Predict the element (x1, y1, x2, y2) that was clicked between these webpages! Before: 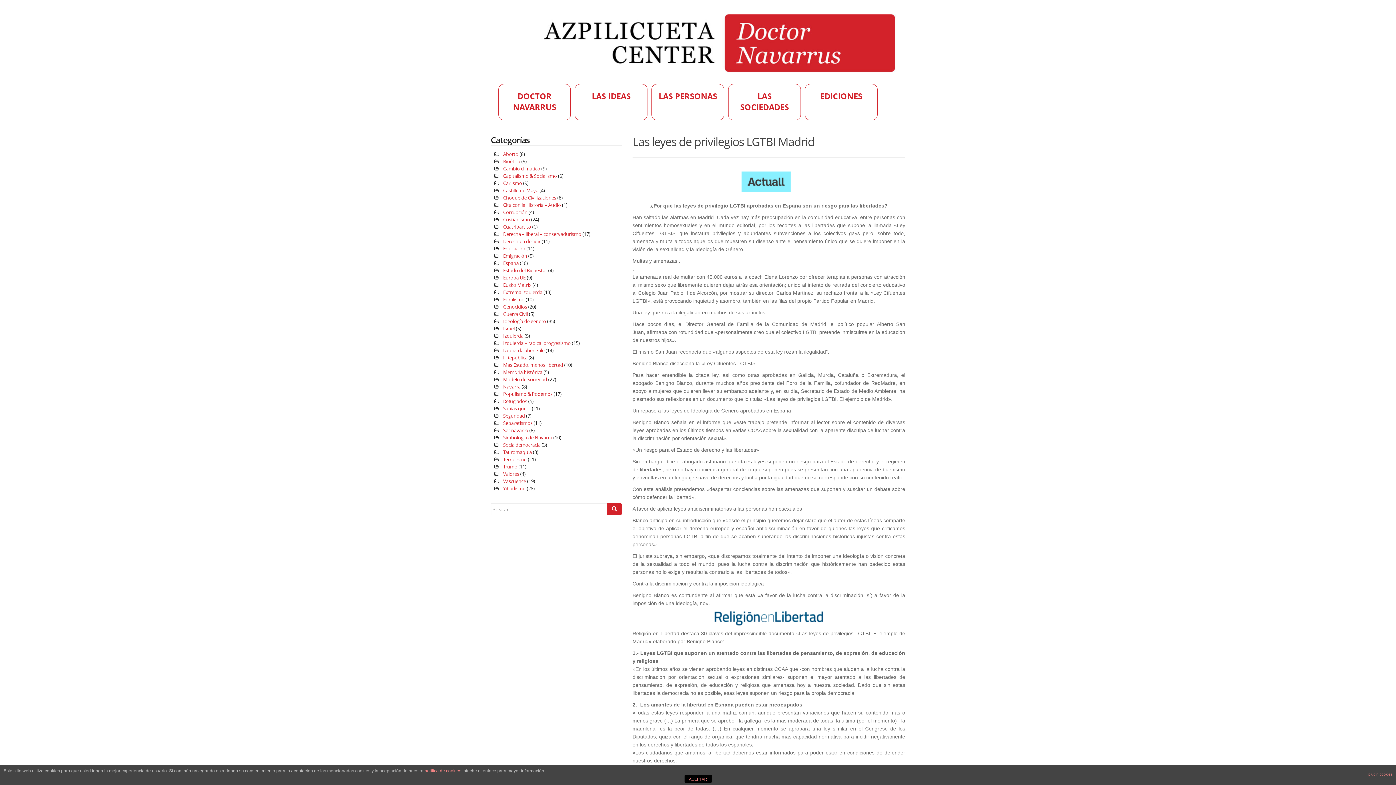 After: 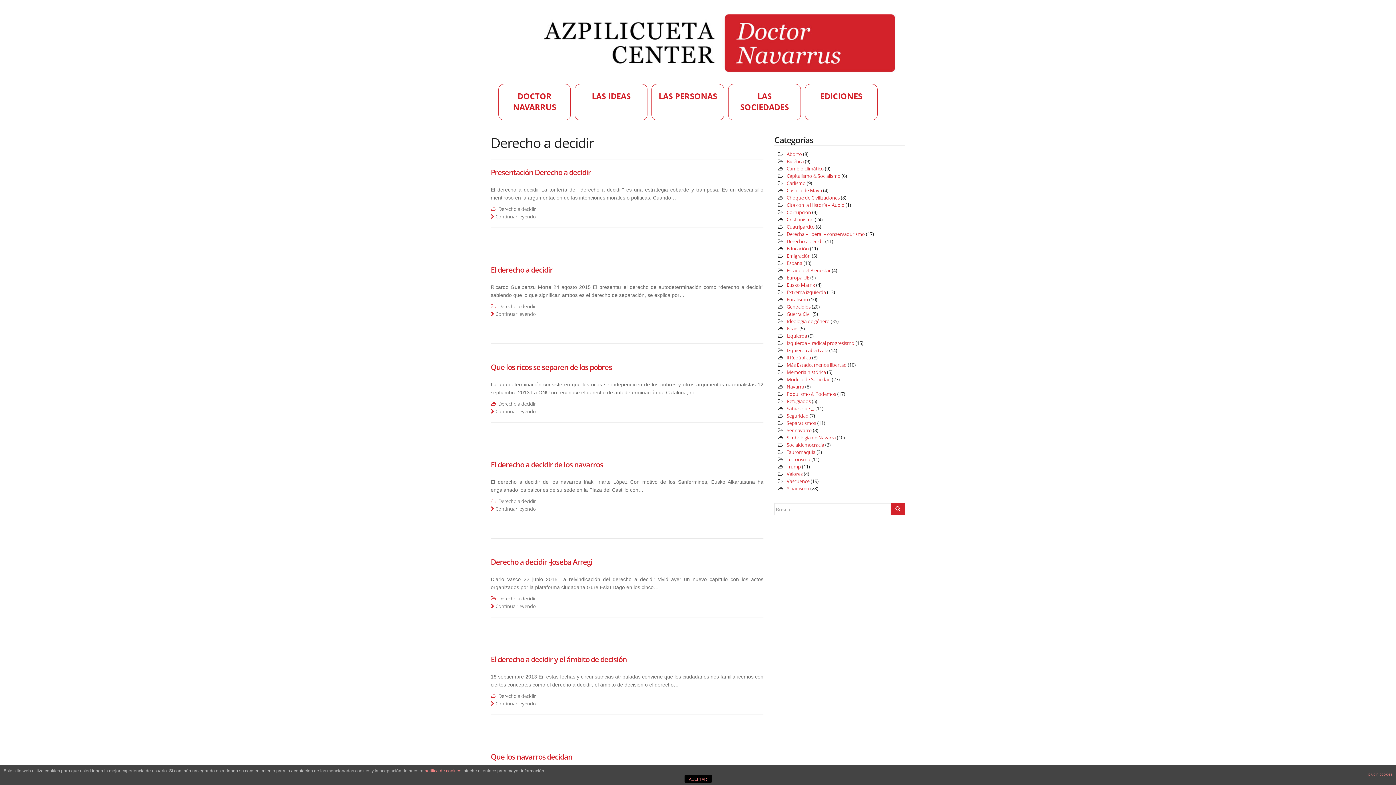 Action: label: Derecho a decidir bbox: (503, 238, 540, 244)